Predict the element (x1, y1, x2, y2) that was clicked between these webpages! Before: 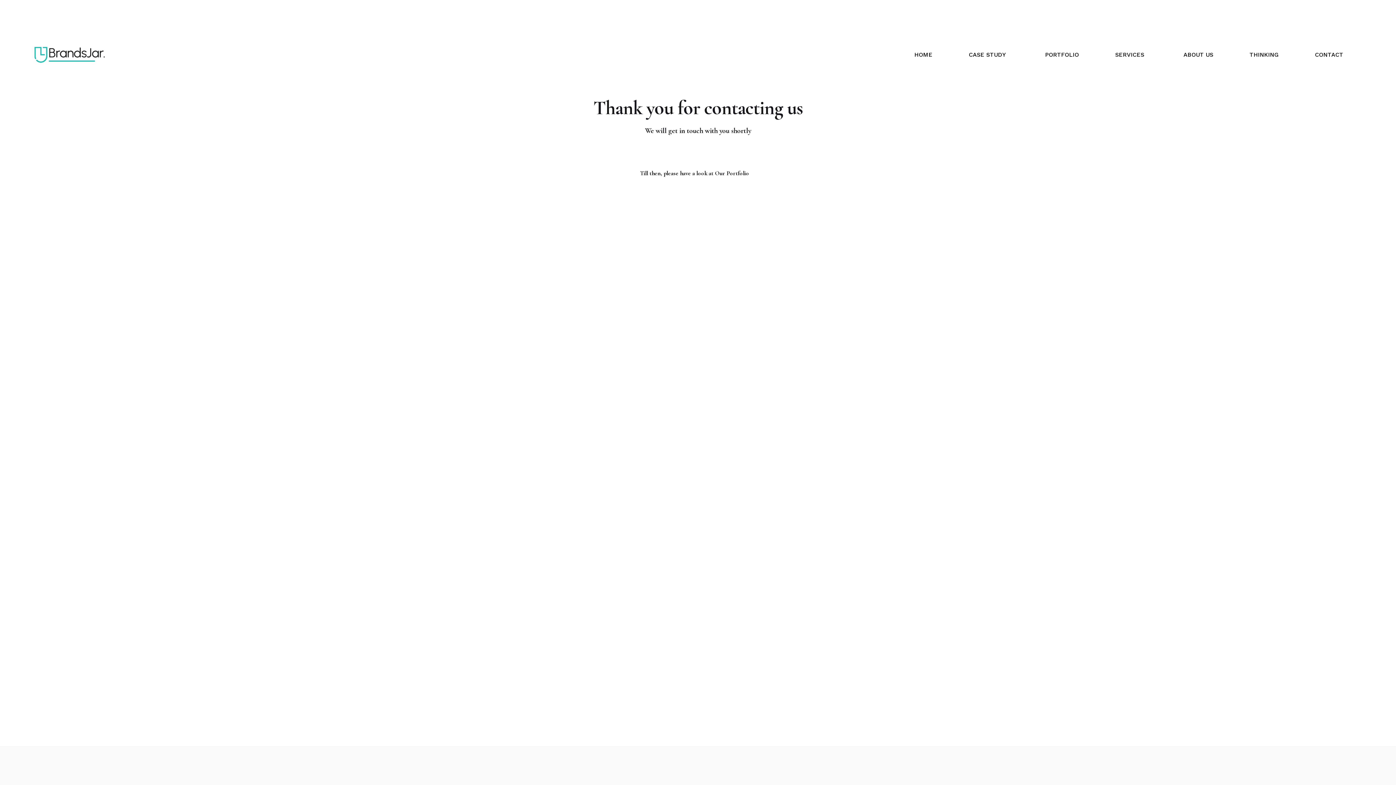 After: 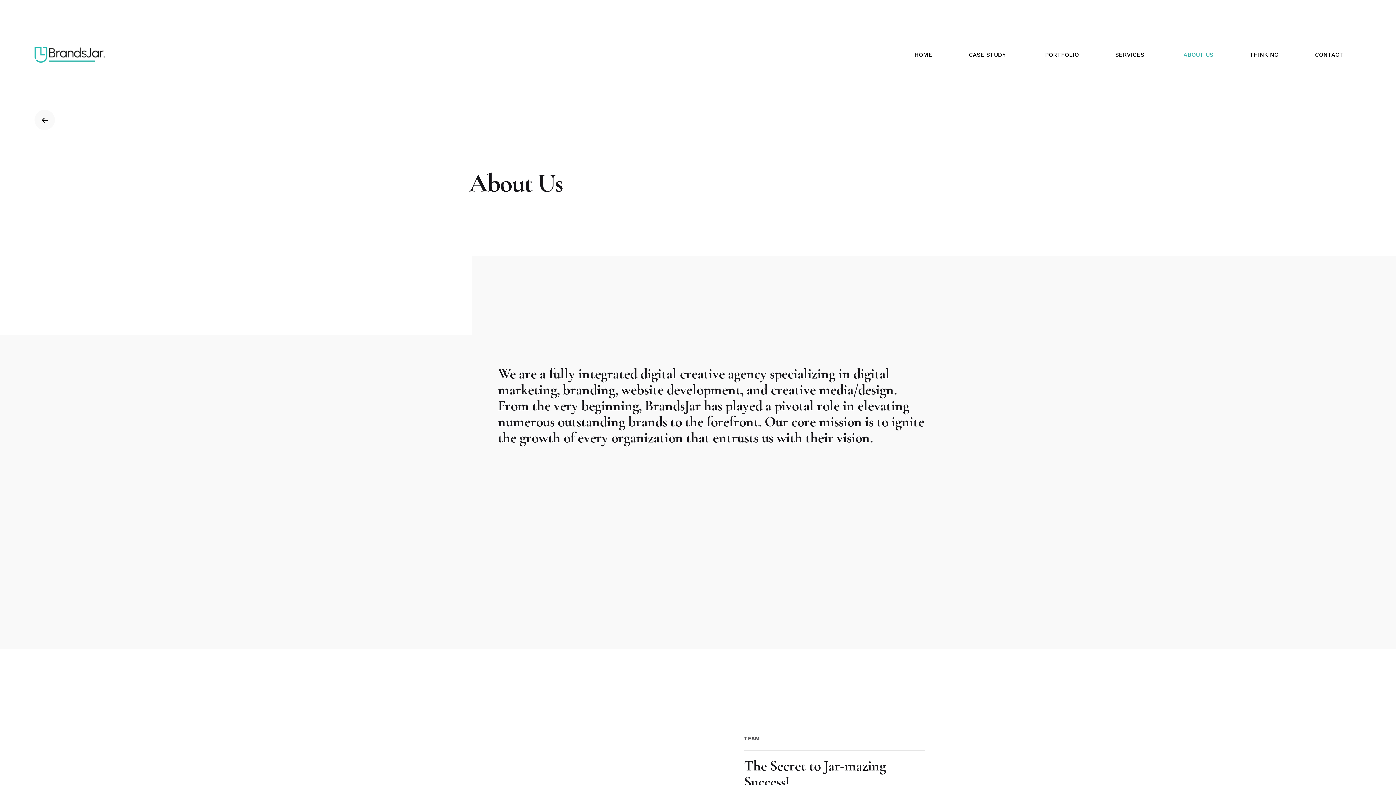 Action: label: ABOUT US bbox: (1165, 51, 1231, 58)